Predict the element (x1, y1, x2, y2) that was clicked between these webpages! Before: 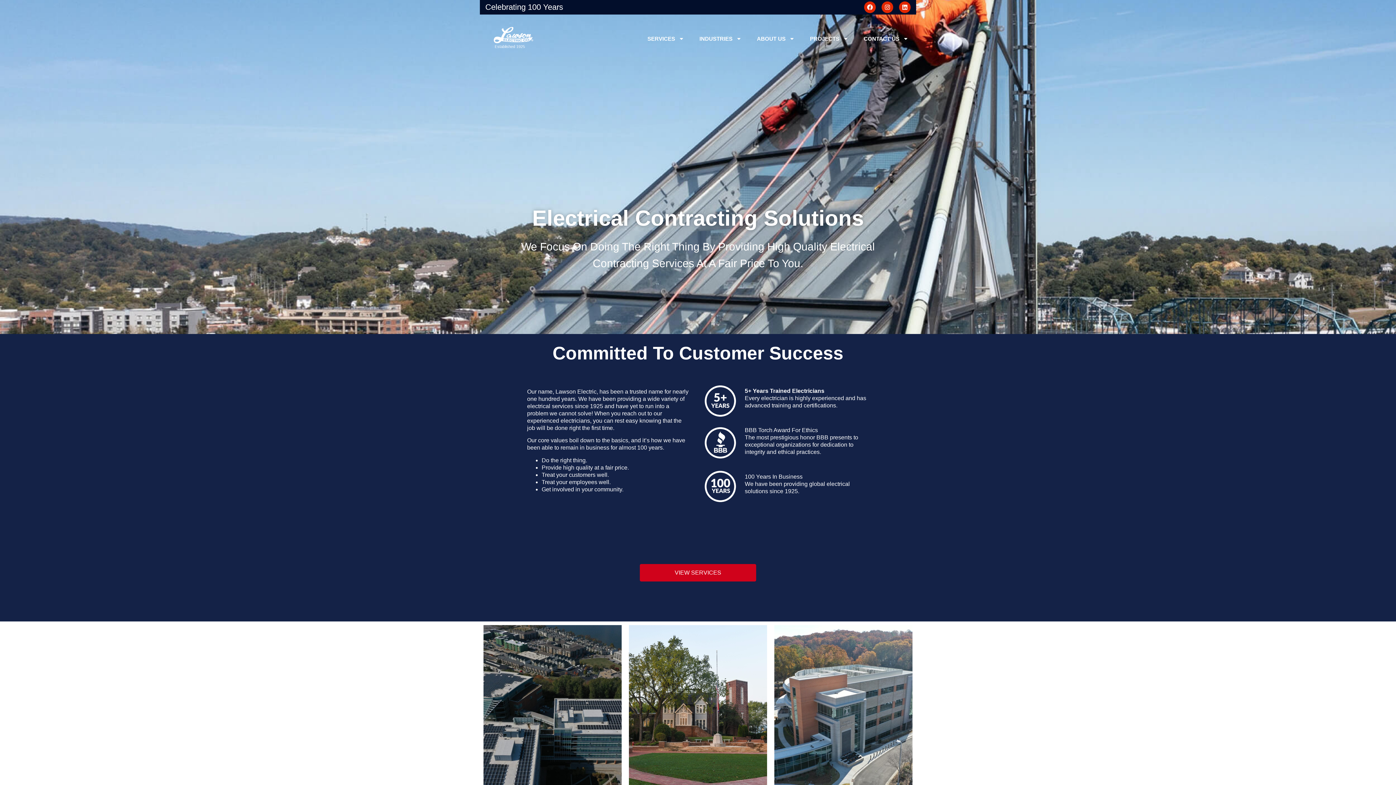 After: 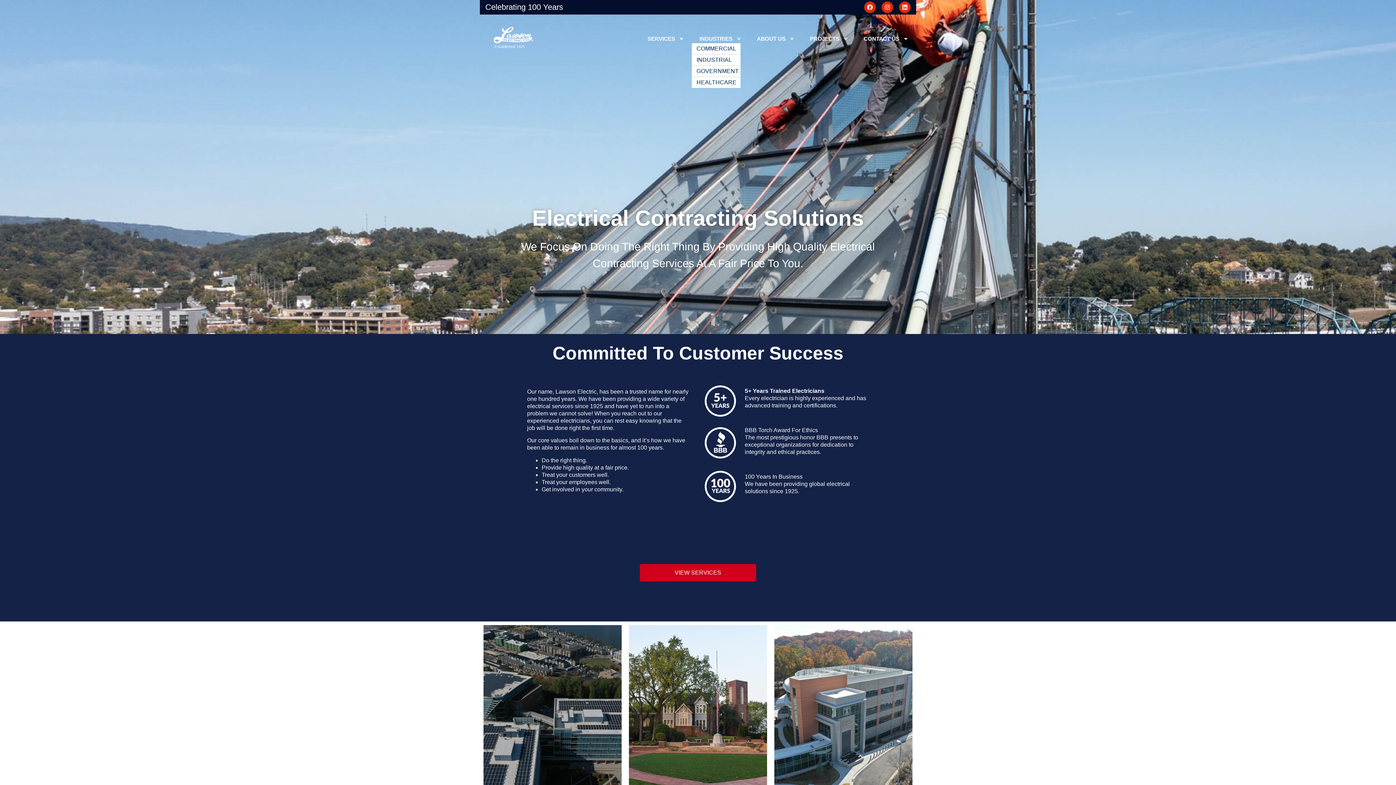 Action: label: INDUSTRIES bbox: (691, 34, 749, 43)